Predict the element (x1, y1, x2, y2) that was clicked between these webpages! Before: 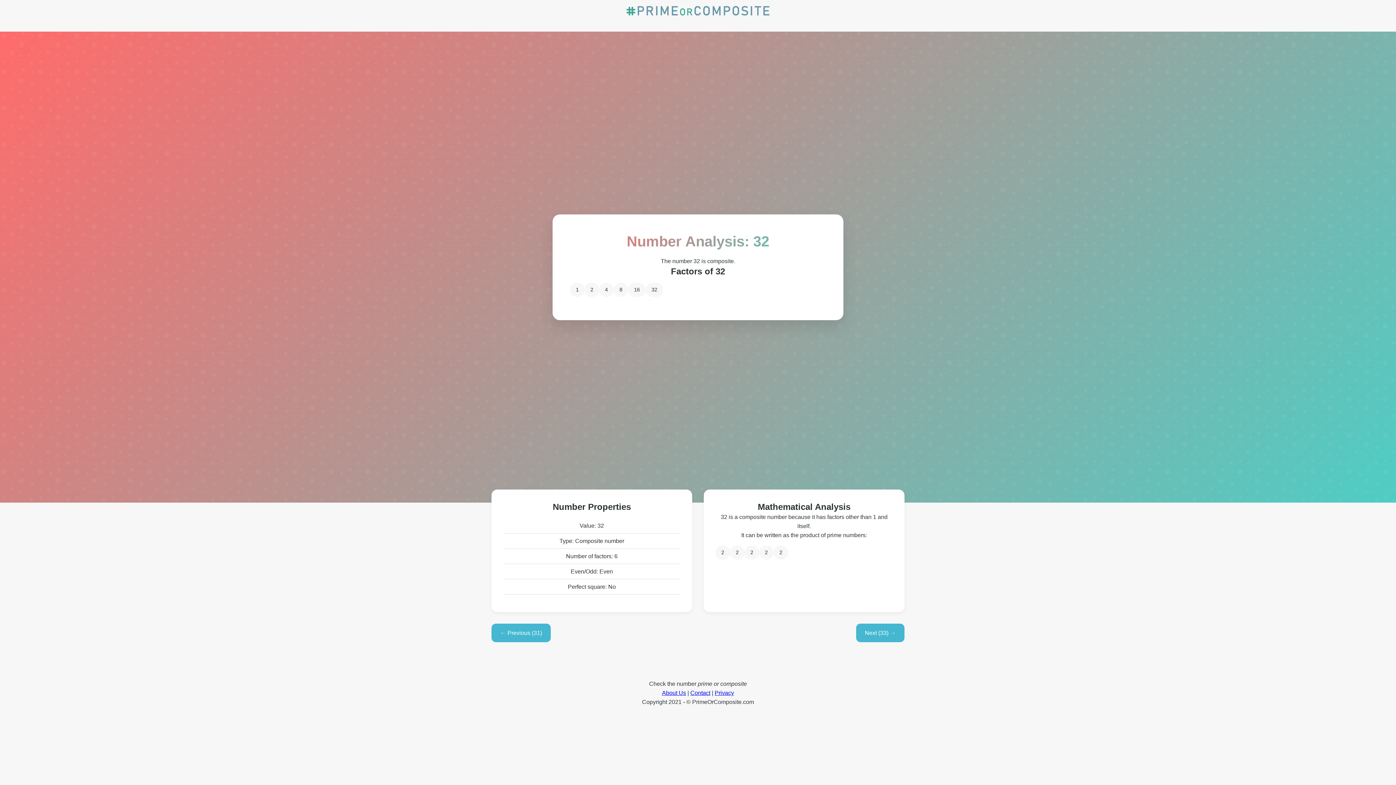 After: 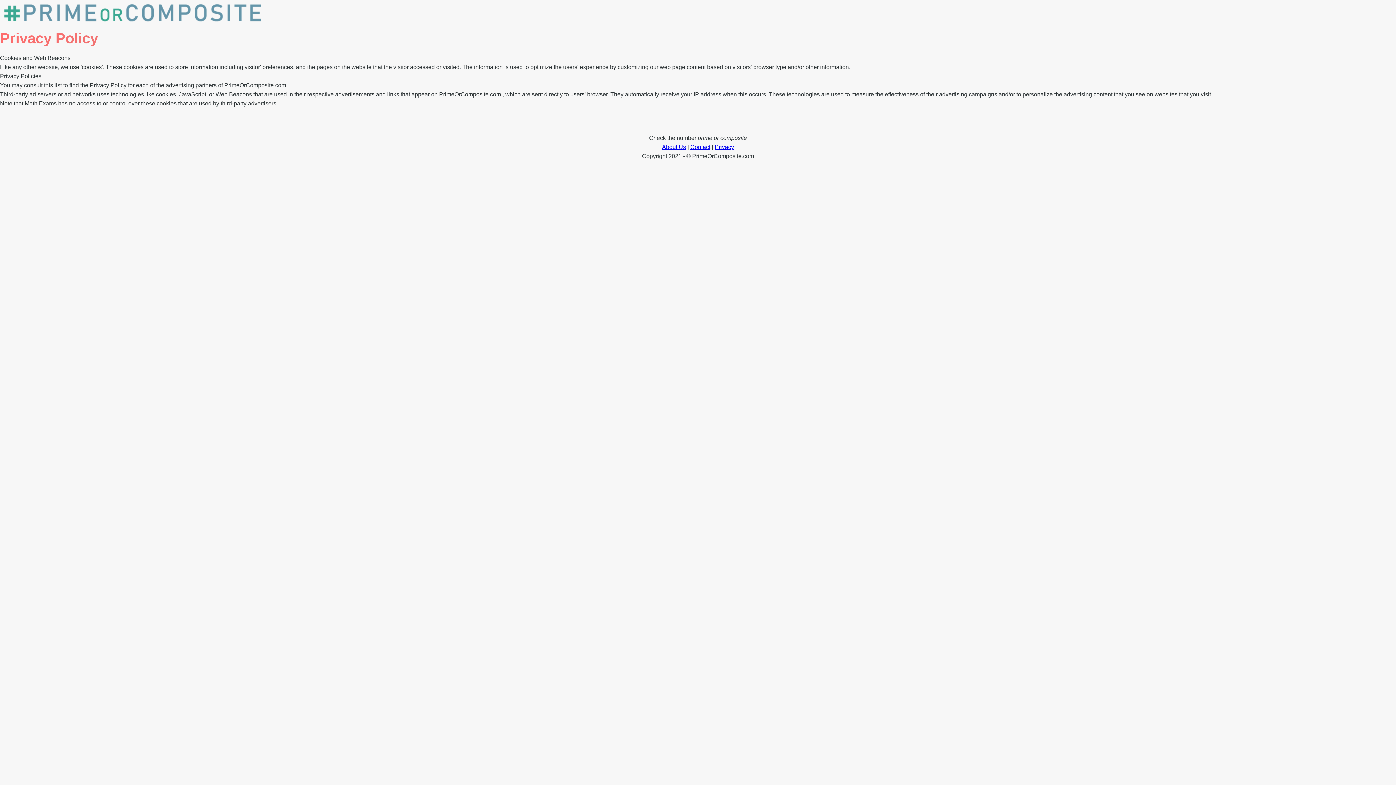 Action: bbox: (714, 690, 734, 696) label: Privacy